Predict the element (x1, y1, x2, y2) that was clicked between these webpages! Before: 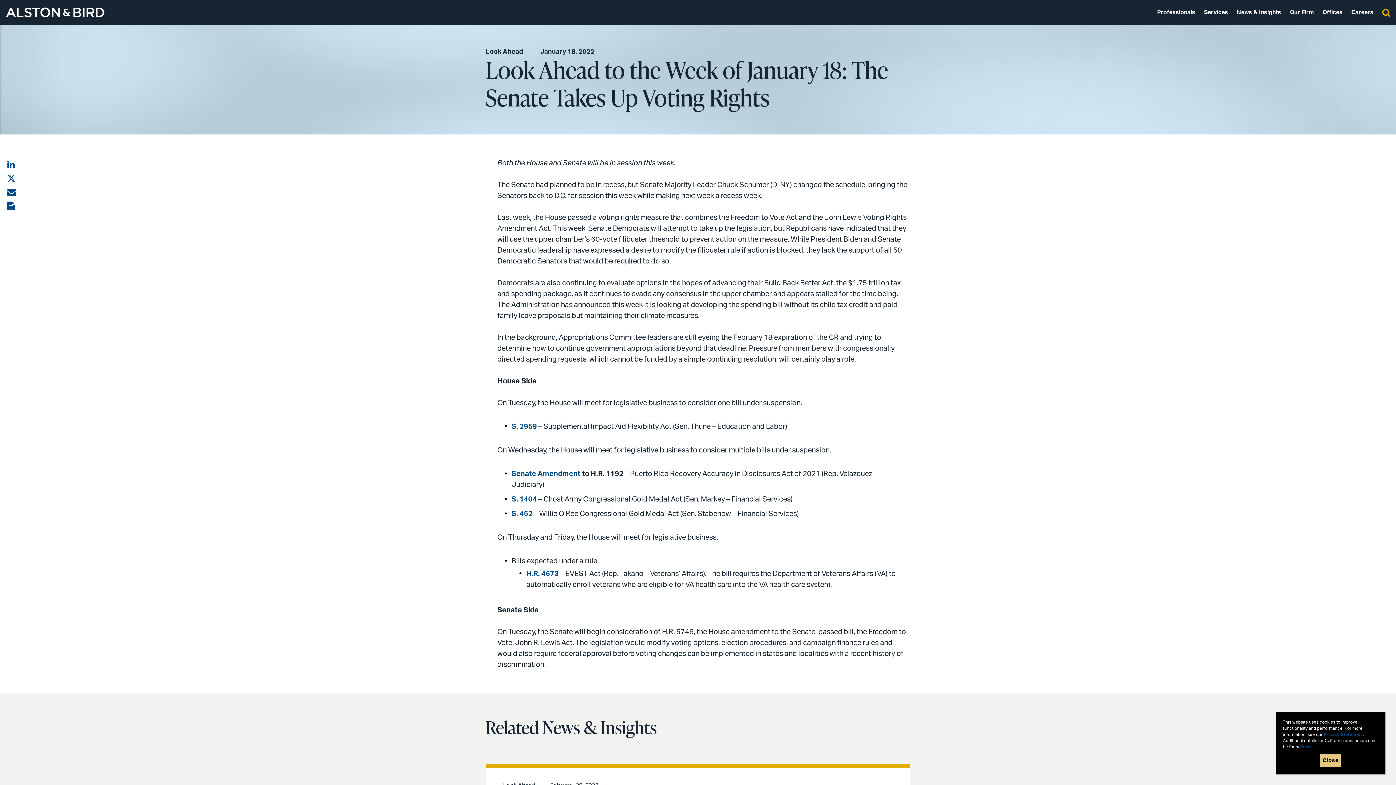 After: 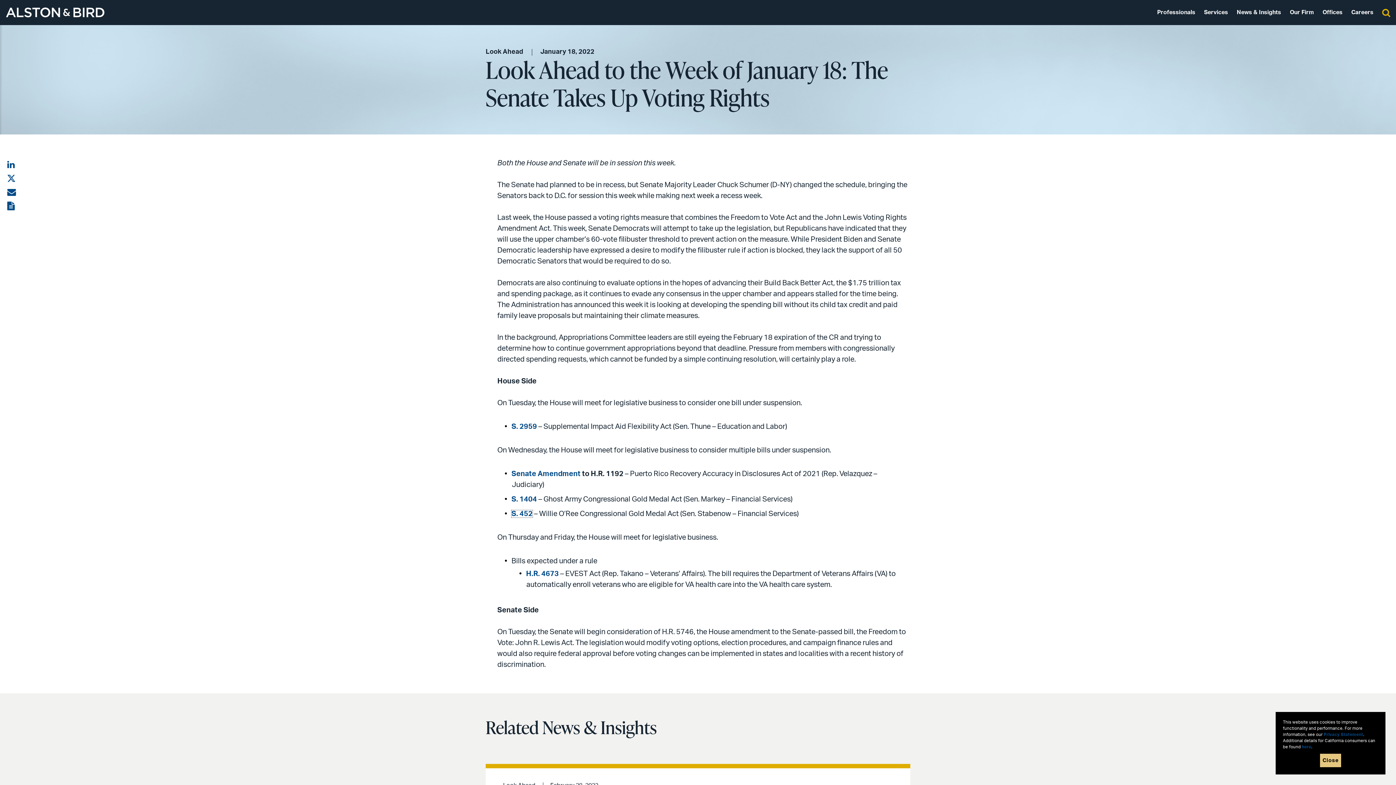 Action: label: S. 452 bbox: (511, 510, 532, 517)